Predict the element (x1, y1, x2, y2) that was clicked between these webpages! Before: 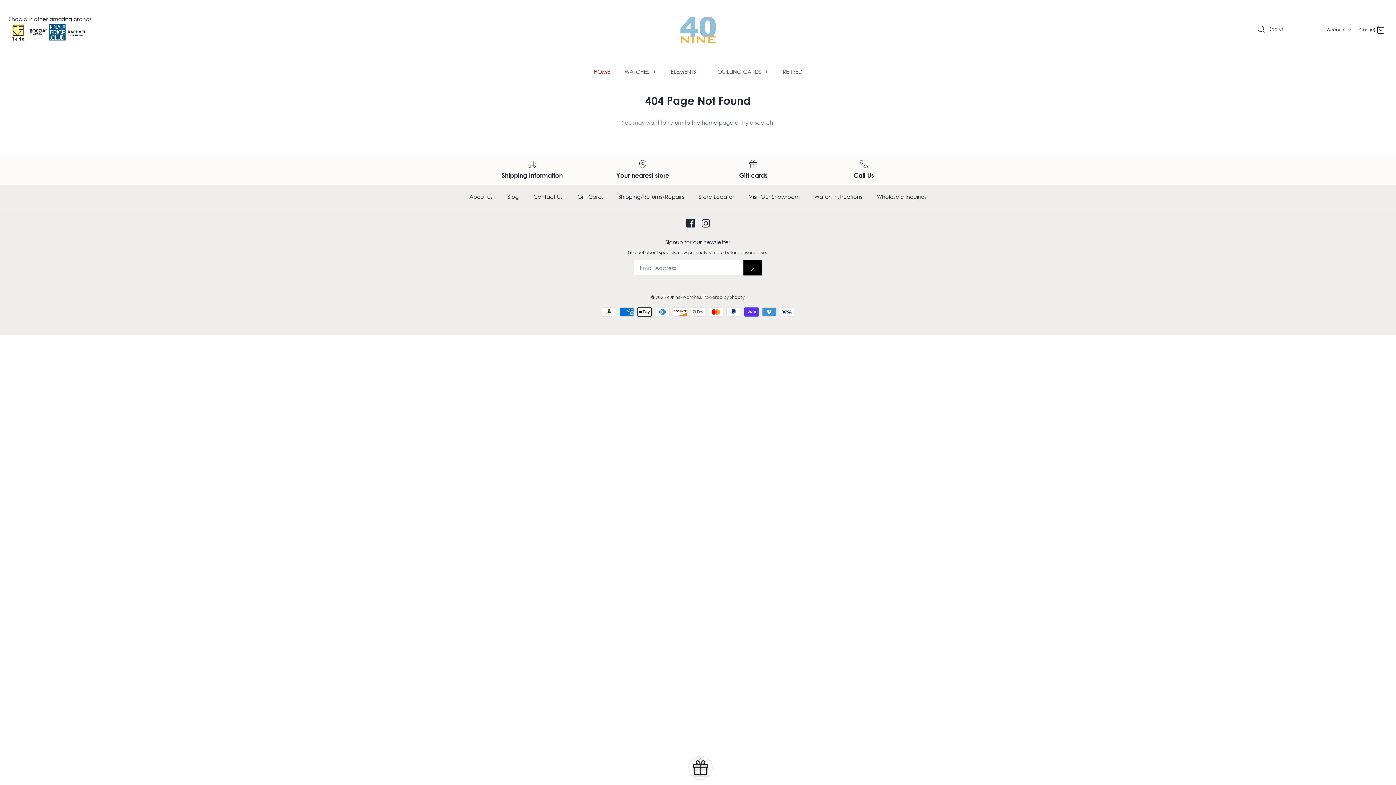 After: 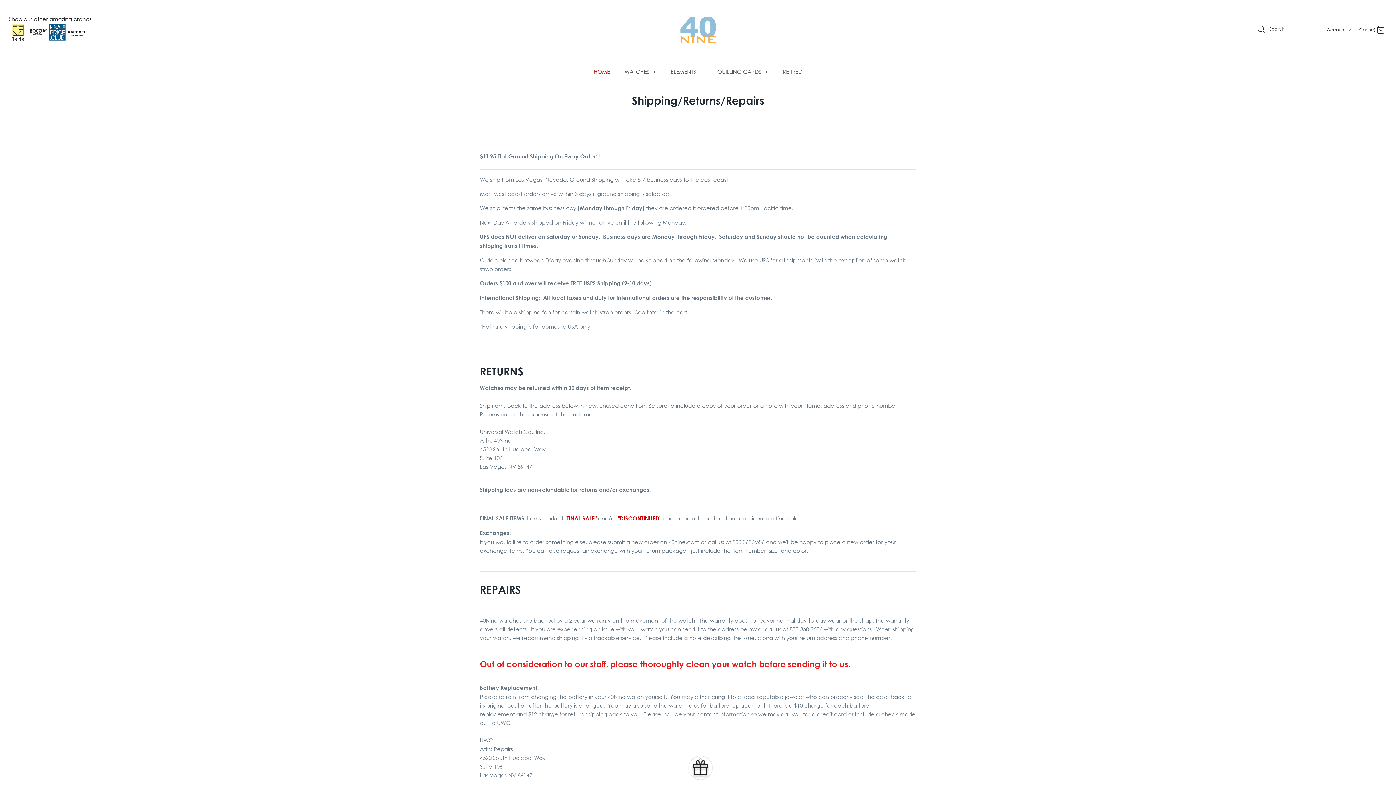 Action: bbox: (612, 185, 690, 207) label: Shipping/Returns/Repairs